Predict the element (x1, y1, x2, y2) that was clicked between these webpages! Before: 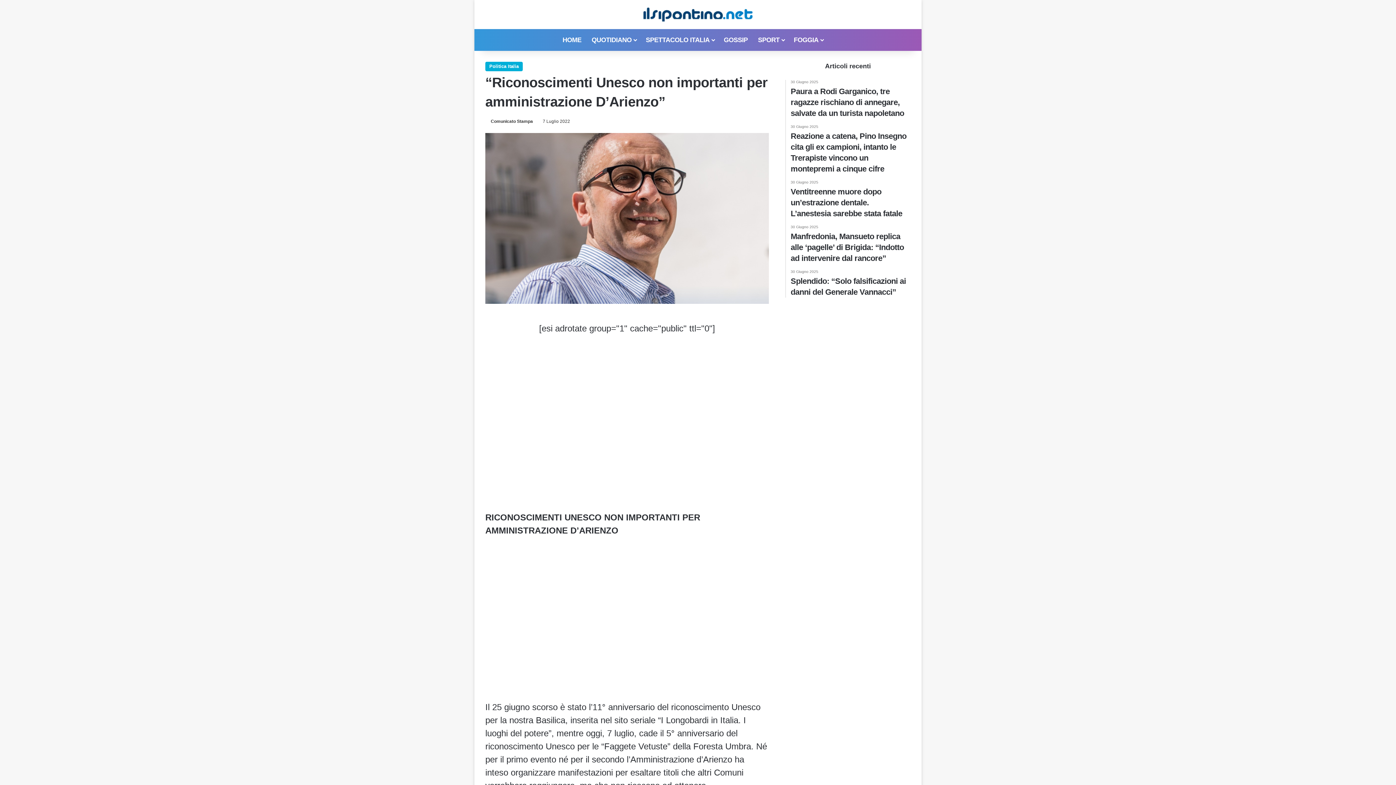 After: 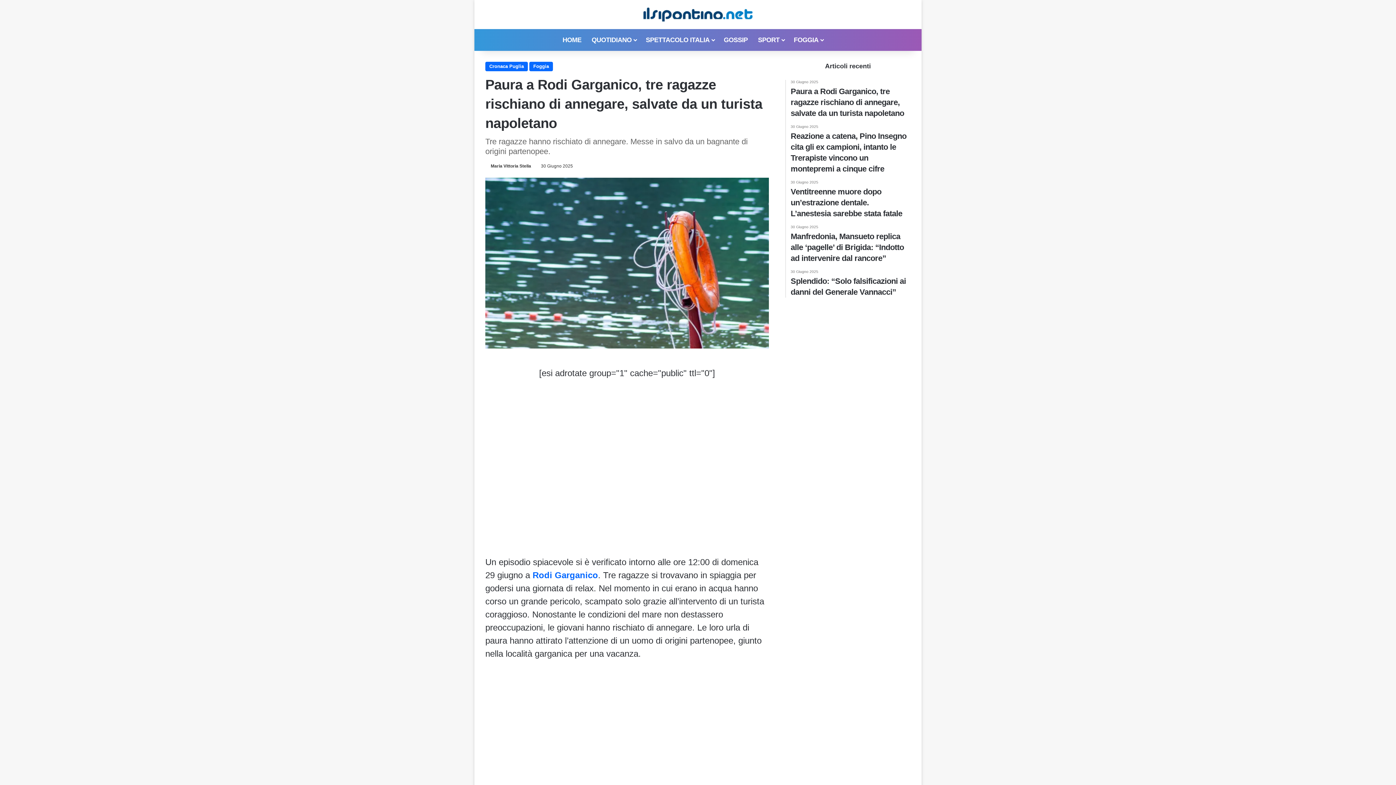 Action: label: 30 Giugno 2025
Paura a Rodi Garganico, tre ragazze rischiano di annegare, salvate da un turista napoletano bbox: (790, 80, 910, 118)